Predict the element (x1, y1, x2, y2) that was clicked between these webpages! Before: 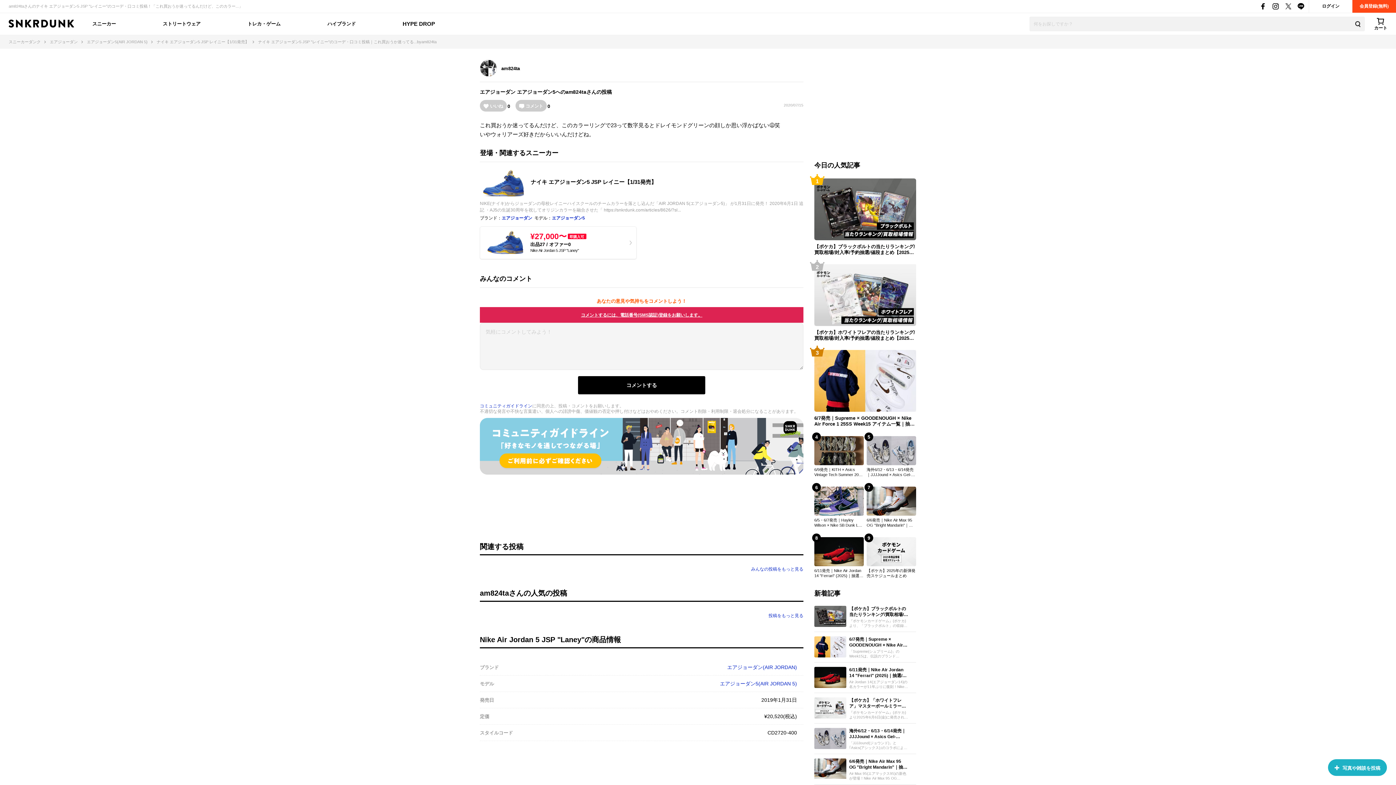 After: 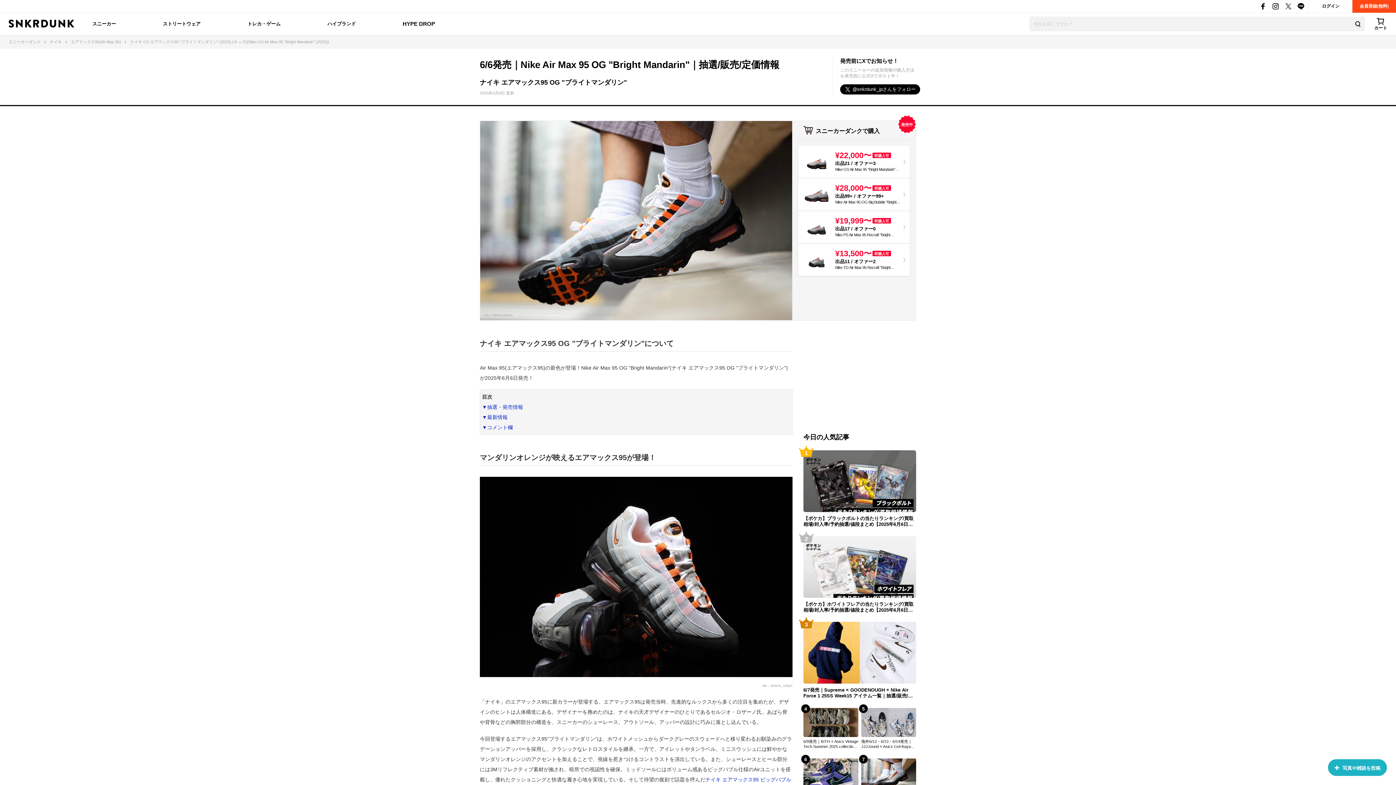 Action: bbox: (866, 517, 916, 528) label: 6/6発売｜Nike Air Max 95 OG "Bright Mandarin"｜抽選/販売/定価情報